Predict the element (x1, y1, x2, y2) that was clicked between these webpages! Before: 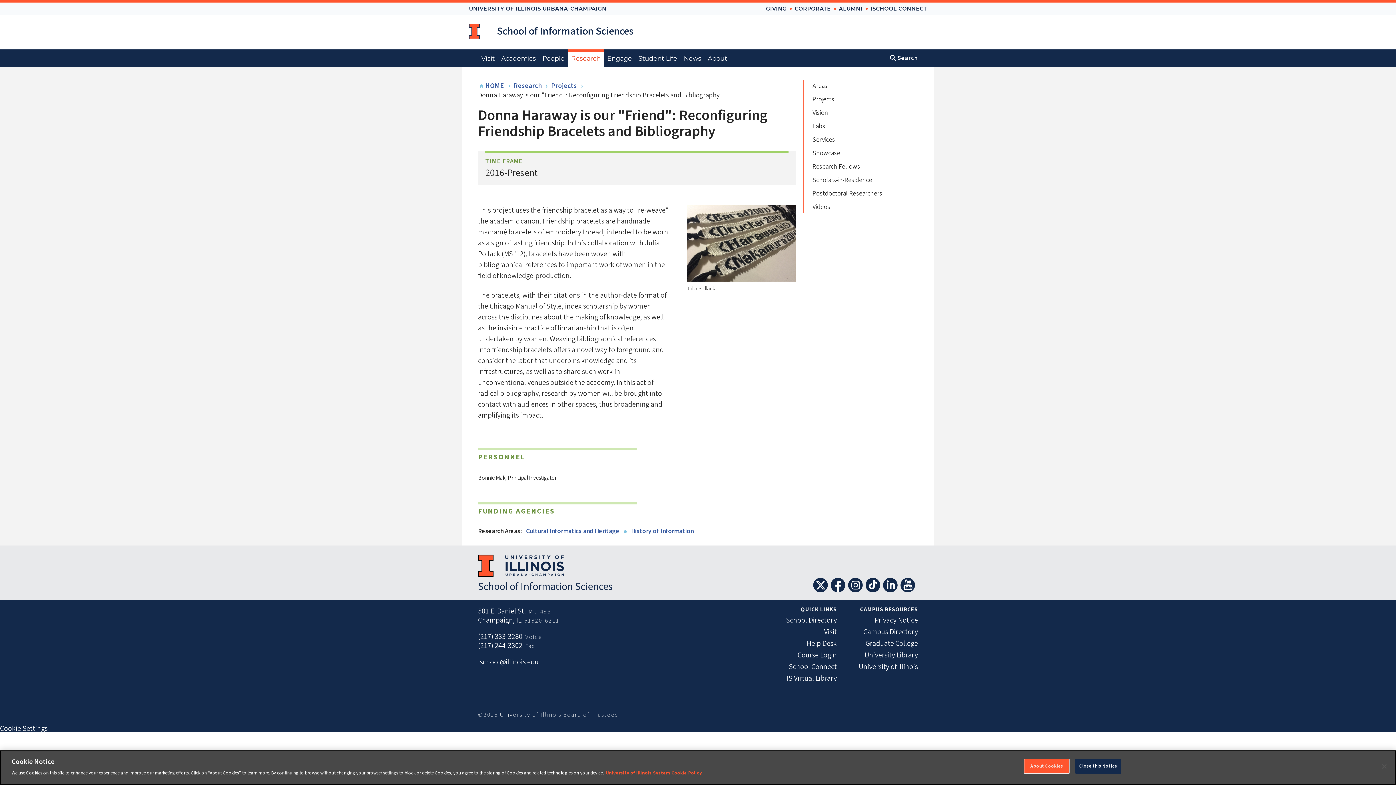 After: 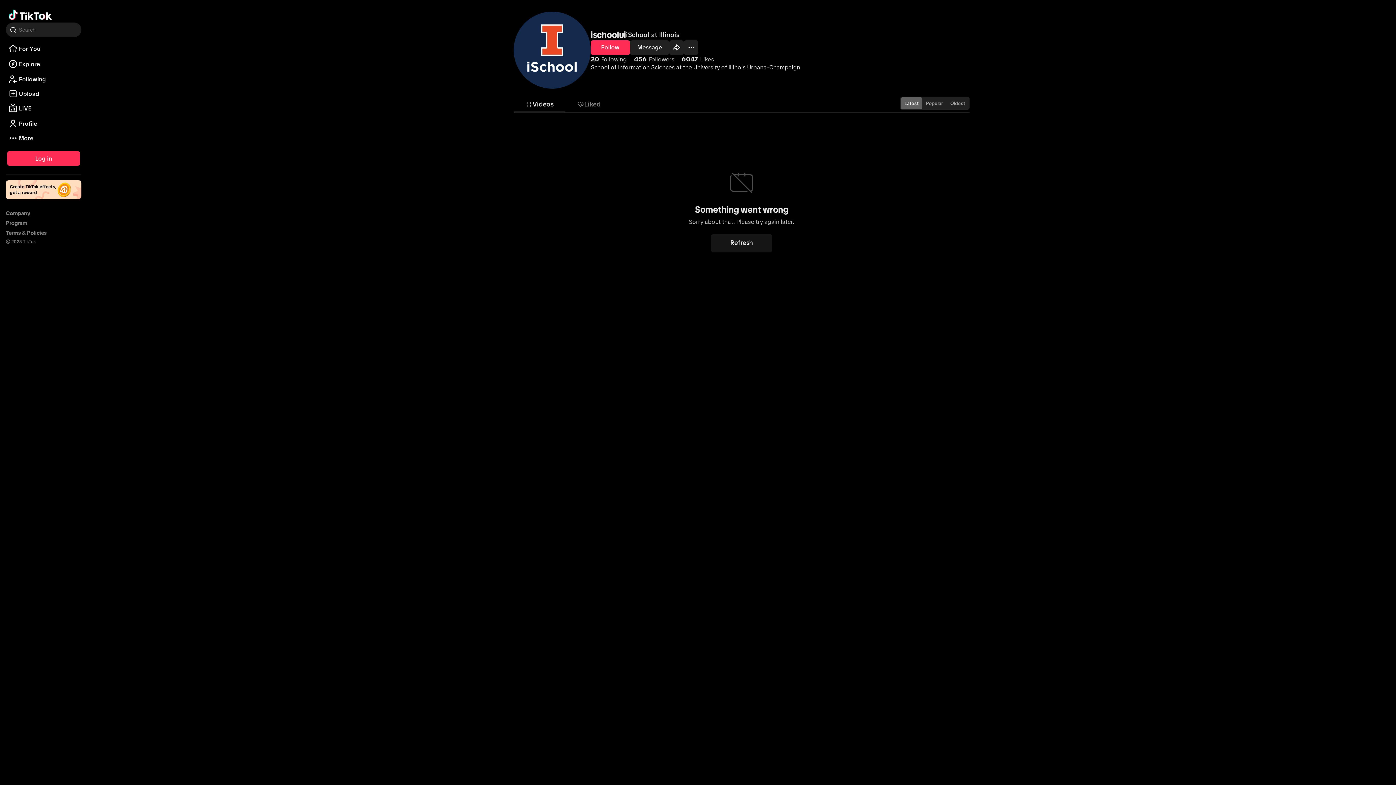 Action: label:                                                                     Follow us on TikTok
                                                             bbox: (865, 578, 880, 592)